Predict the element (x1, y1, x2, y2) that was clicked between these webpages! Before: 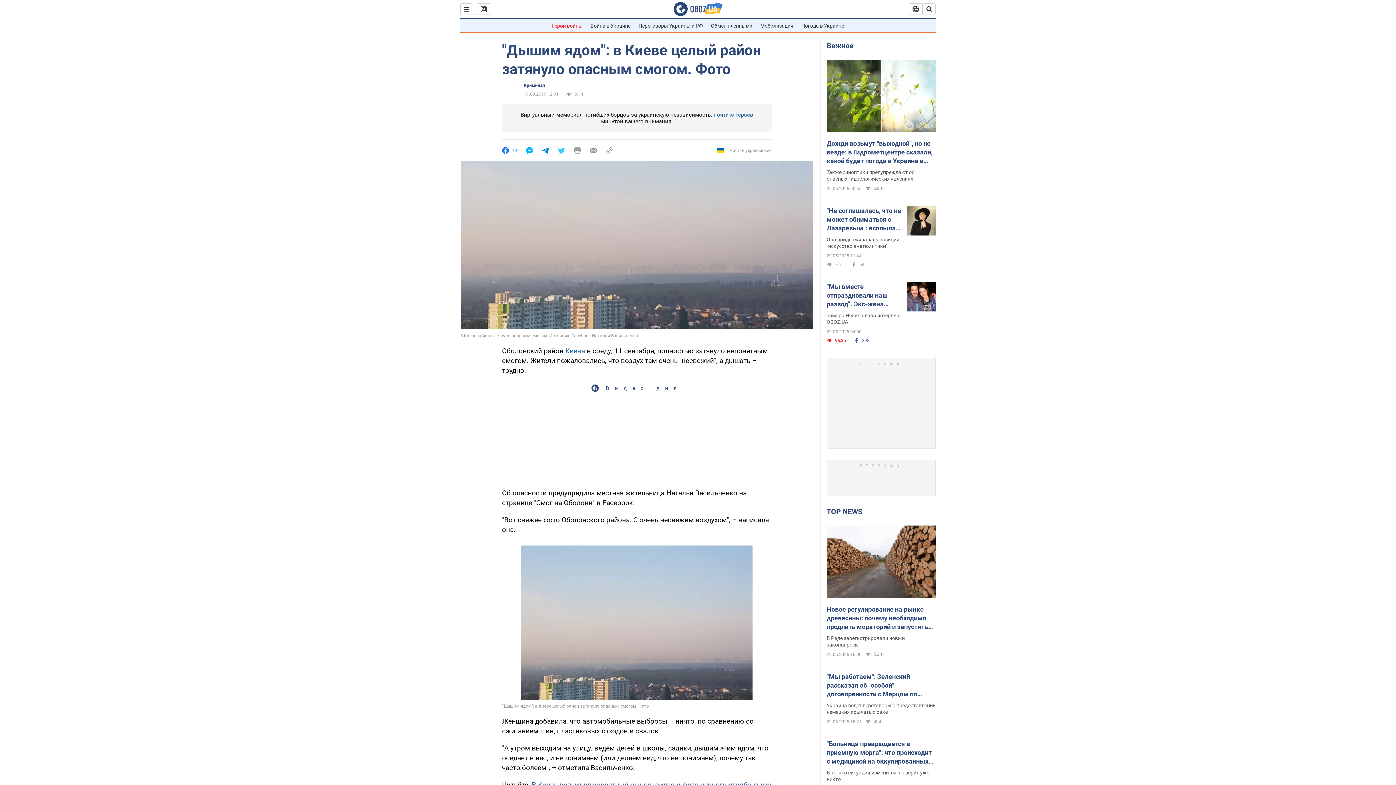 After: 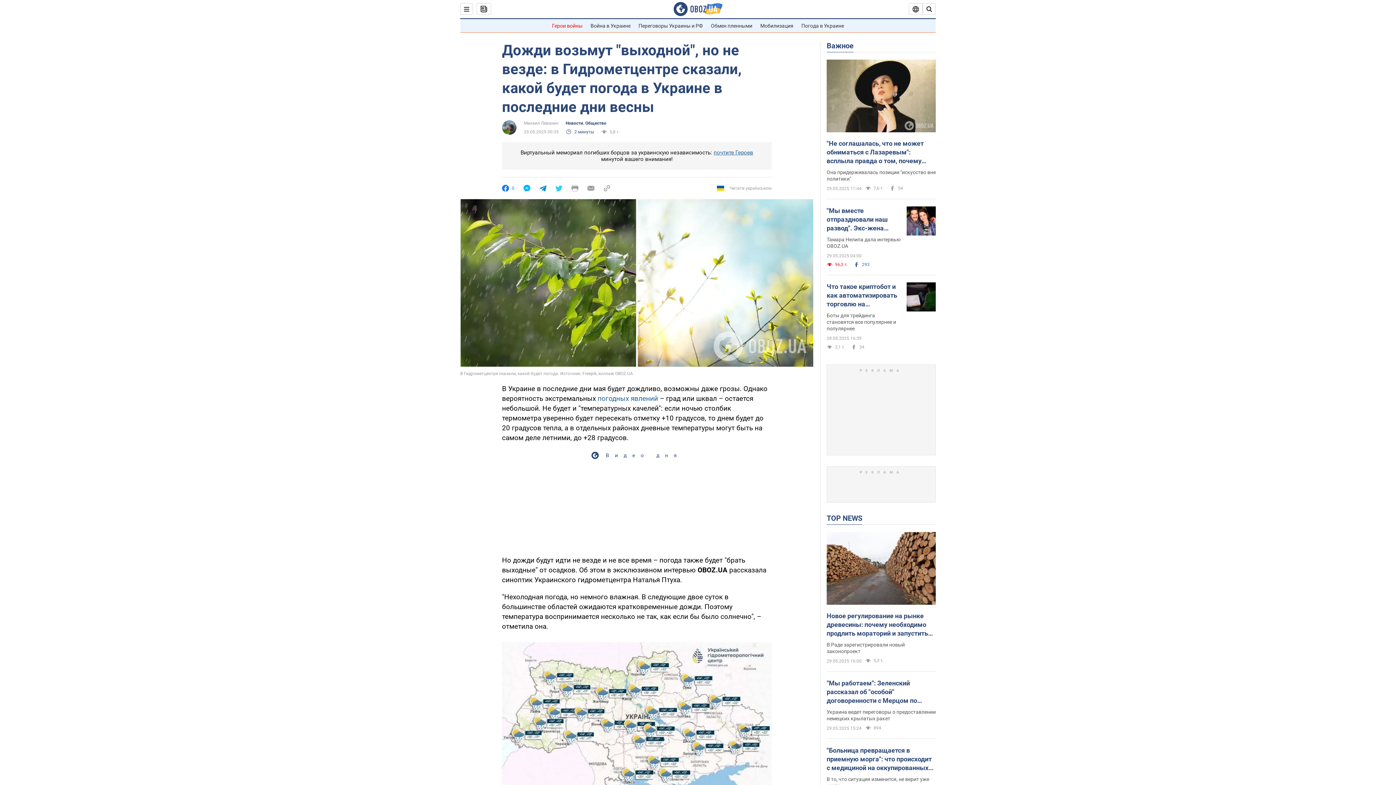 Action: bbox: (826, 169, 936, 182) label: Также синоптики предупреждают об опасных гидрологических явлениях